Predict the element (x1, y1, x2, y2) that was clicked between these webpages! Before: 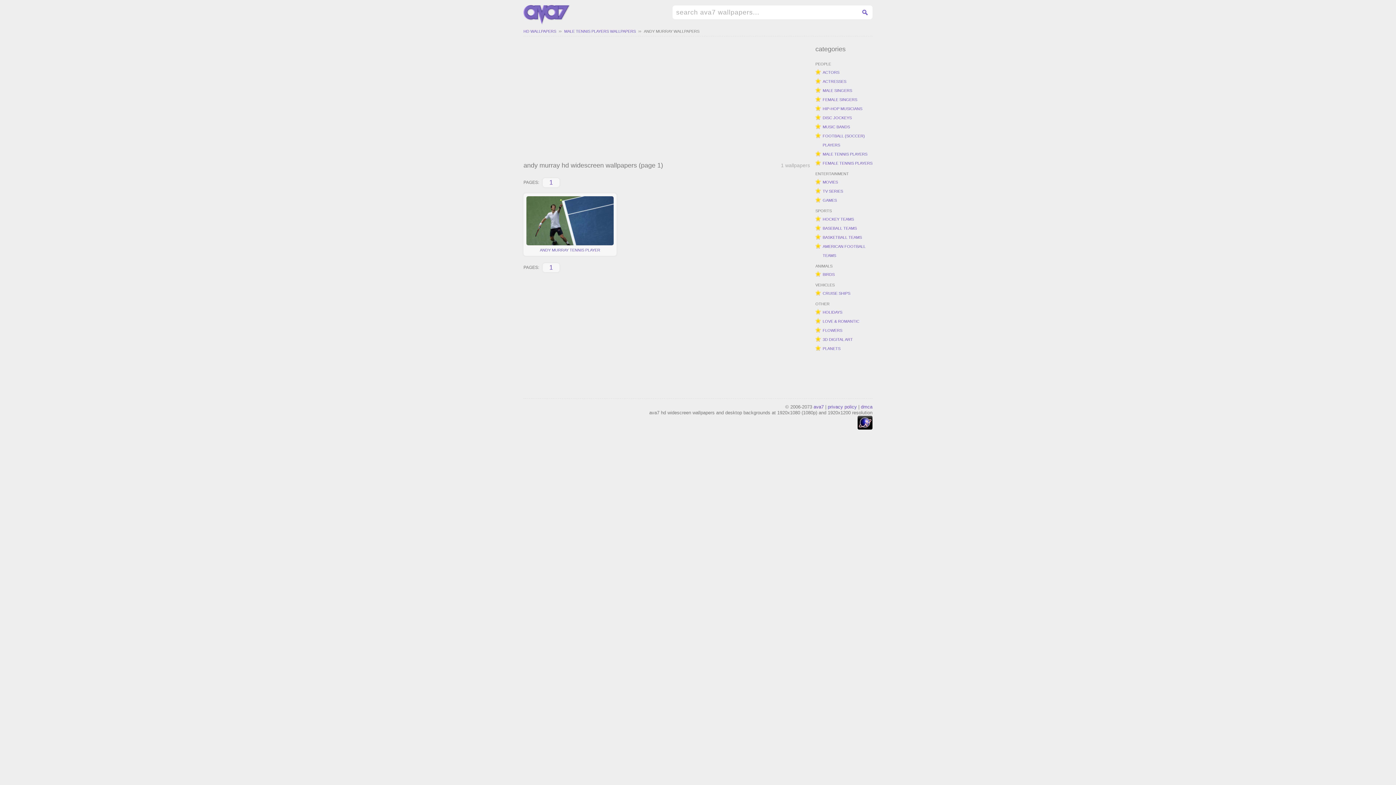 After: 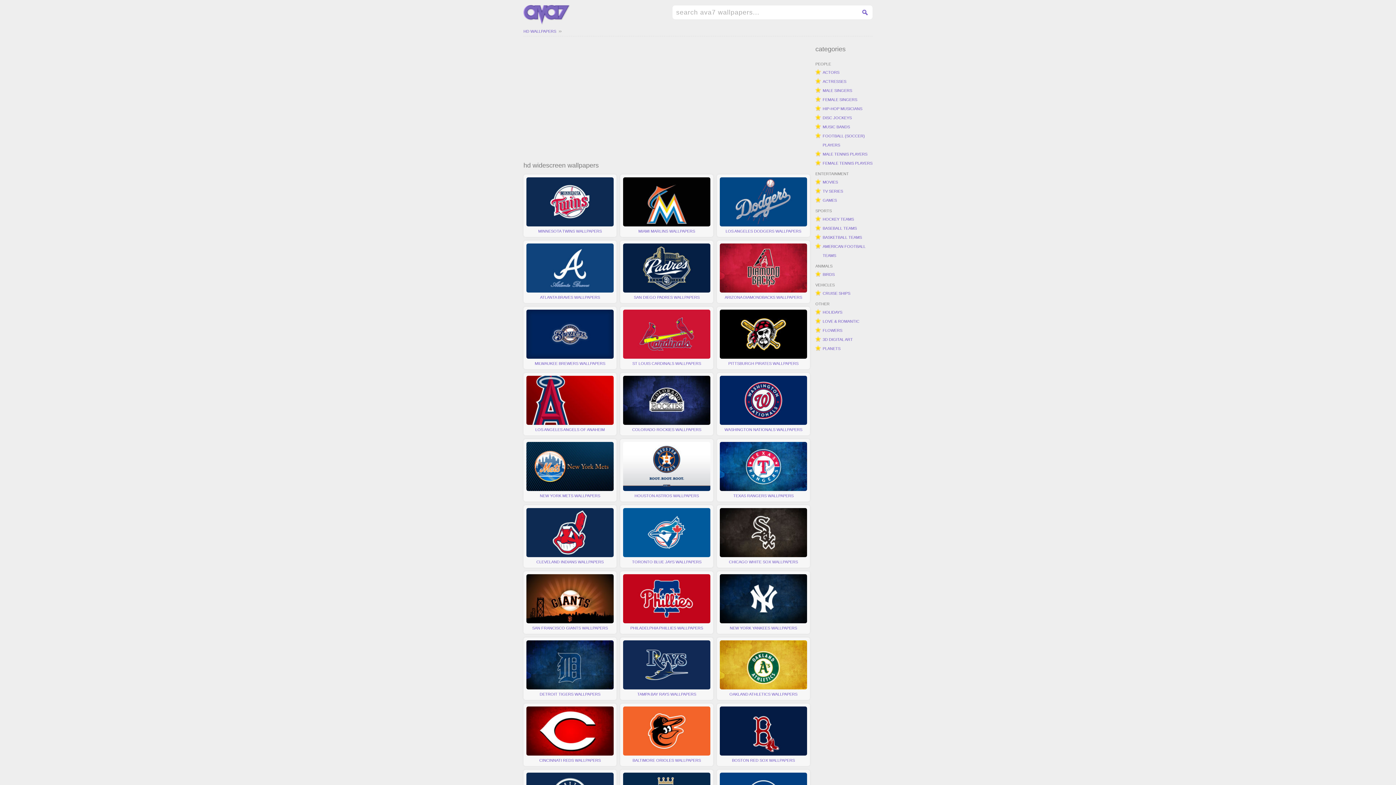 Action: label: hd widescreen wallpapers bbox: (523, 5, 570, 24)